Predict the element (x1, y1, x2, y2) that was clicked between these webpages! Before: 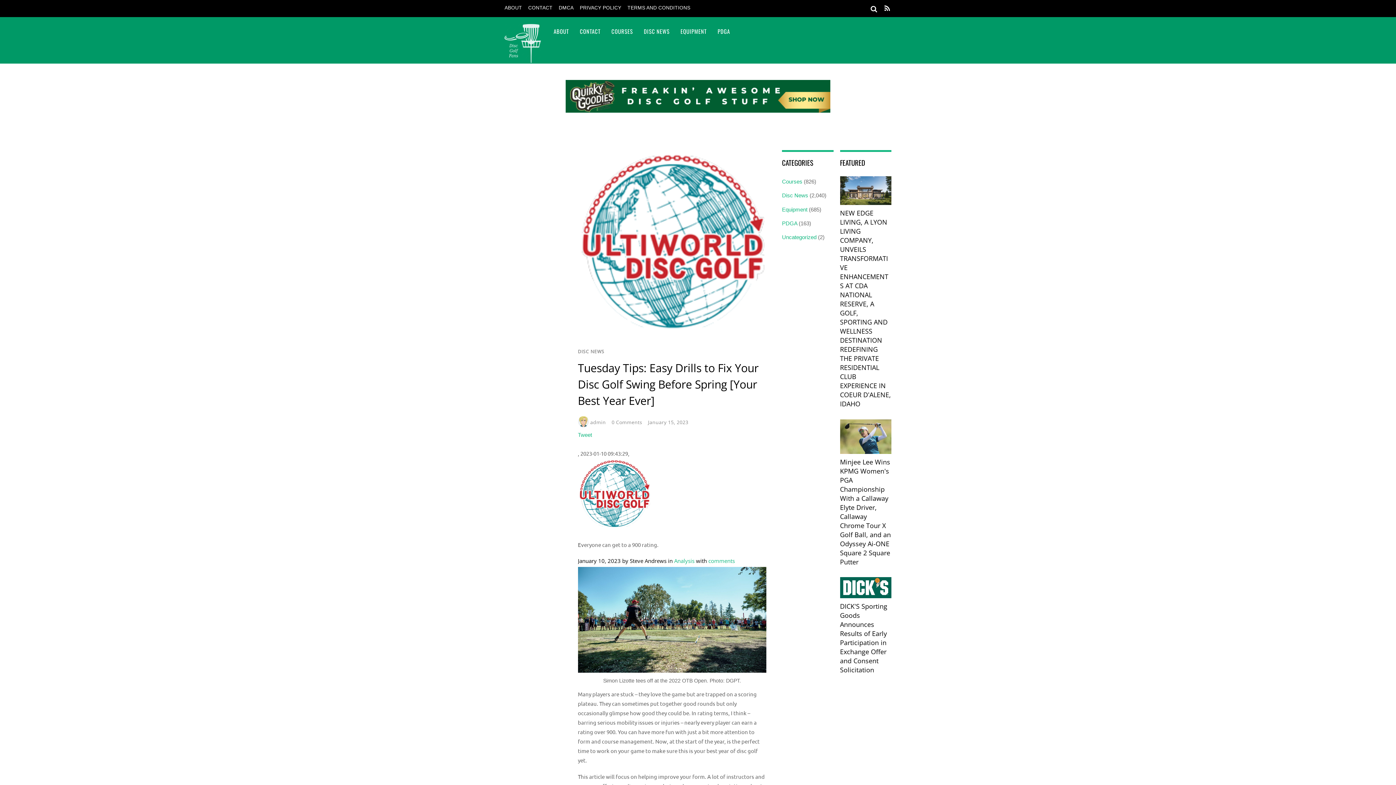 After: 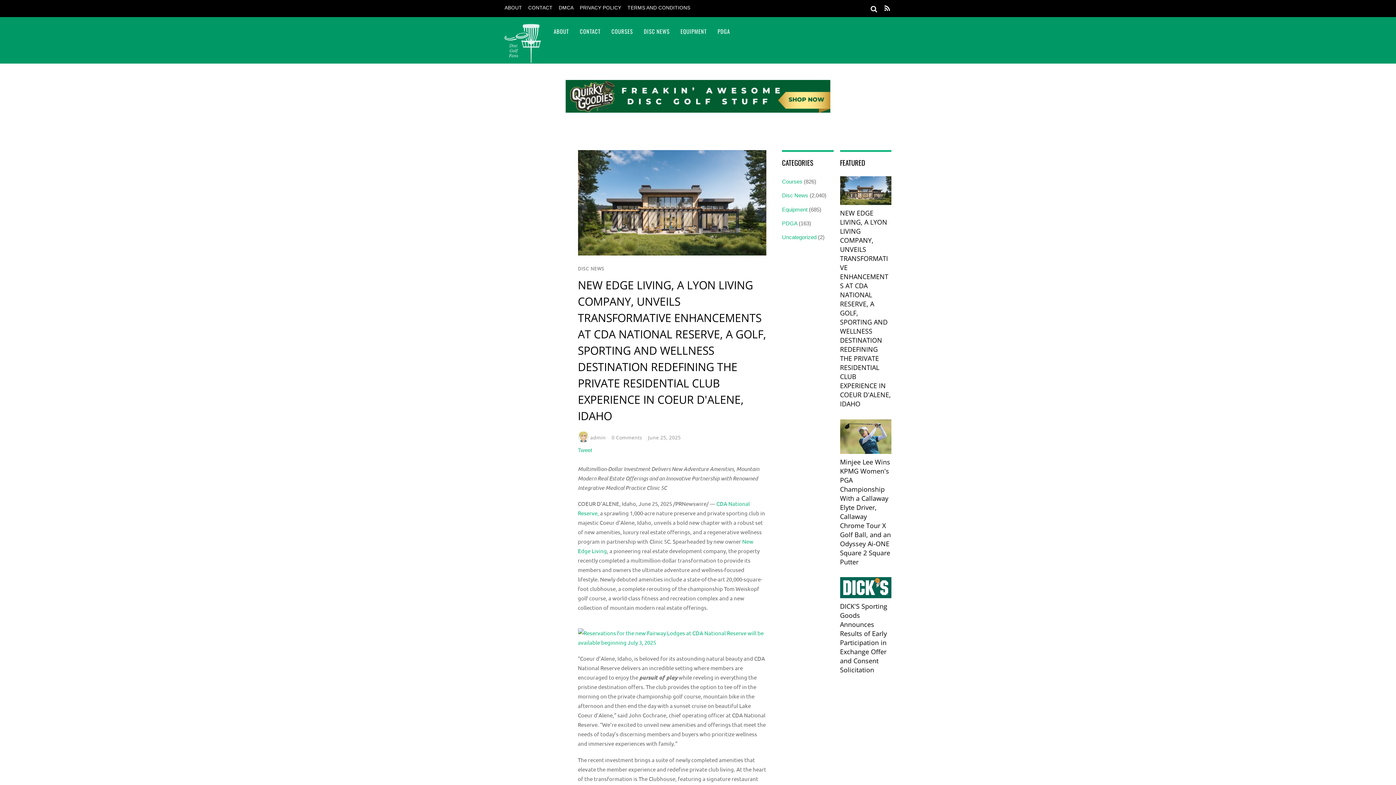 Action: label: NEW EDGE LIVING, A LYON LIVING COMPANY, UNVEILS TRANSFORMATIVE ENHANCEMENTS AT CDA NATIONAL RESERVE, A GOLF, SPORTING AND WELLNESS DESTINATION REDEFINING THE PRIVATE RESIDENTIAL CLUB EXPERIENCE IN COEUR D'ALENE, IDAHO bbox: (840, 175, 891, 408)